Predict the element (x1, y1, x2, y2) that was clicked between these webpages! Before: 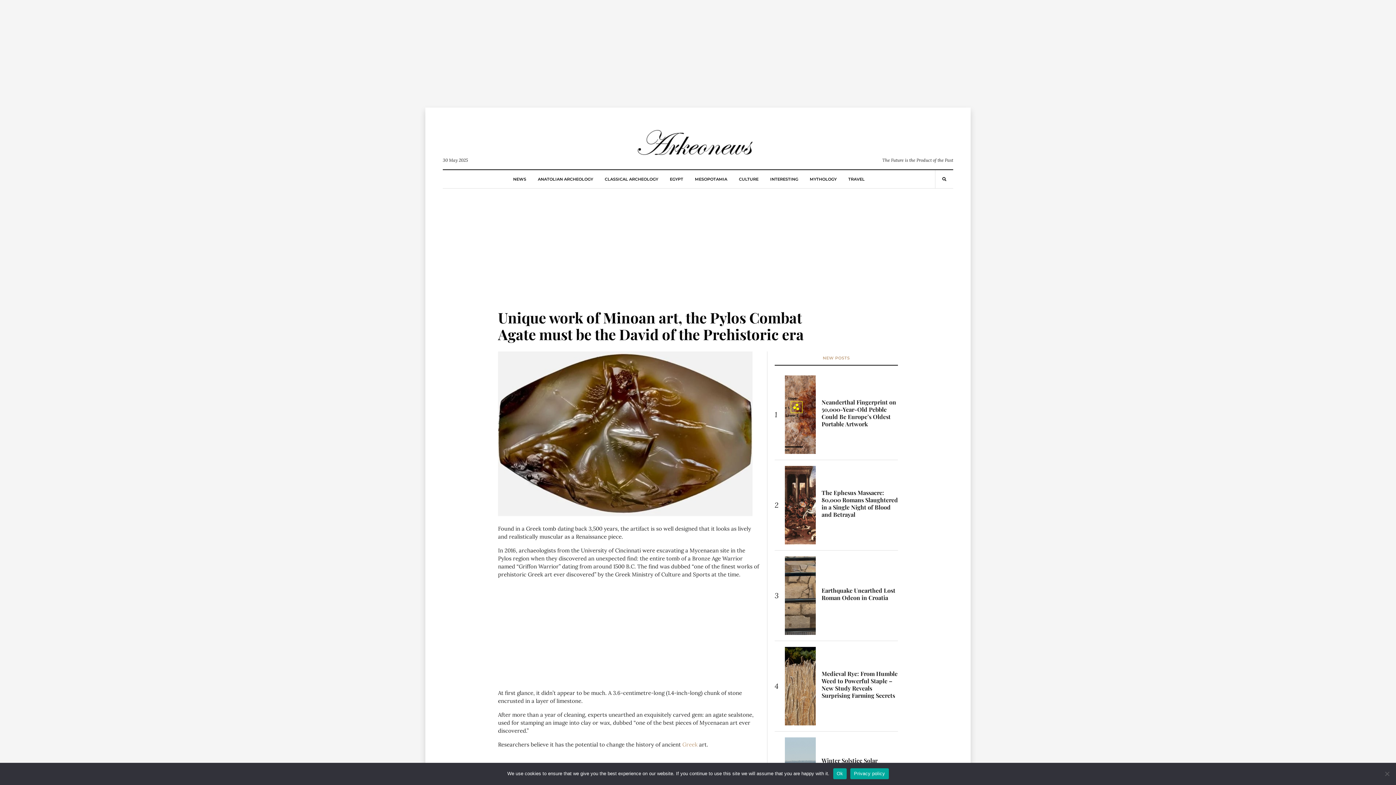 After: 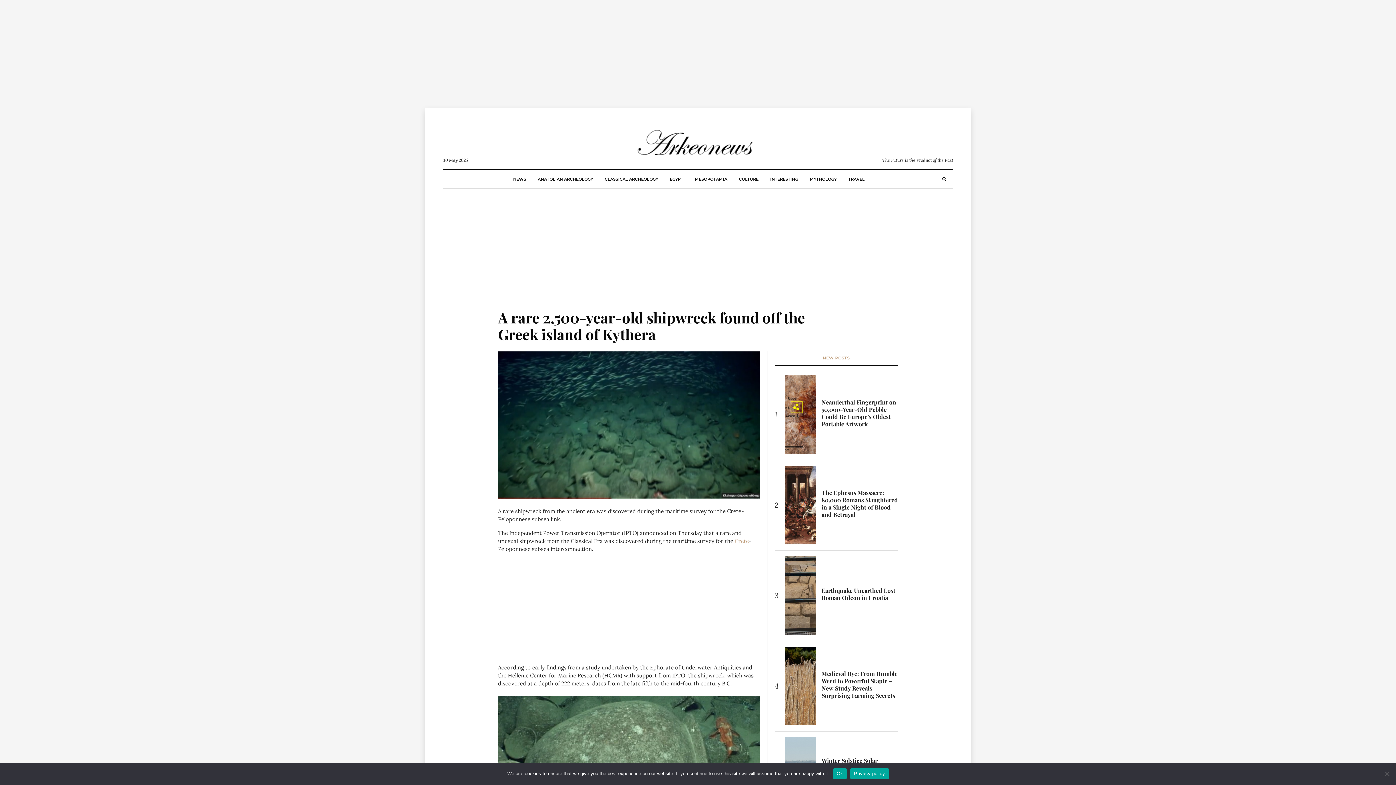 Action: label: Greek  bbox: (682, 741, 699, 748)